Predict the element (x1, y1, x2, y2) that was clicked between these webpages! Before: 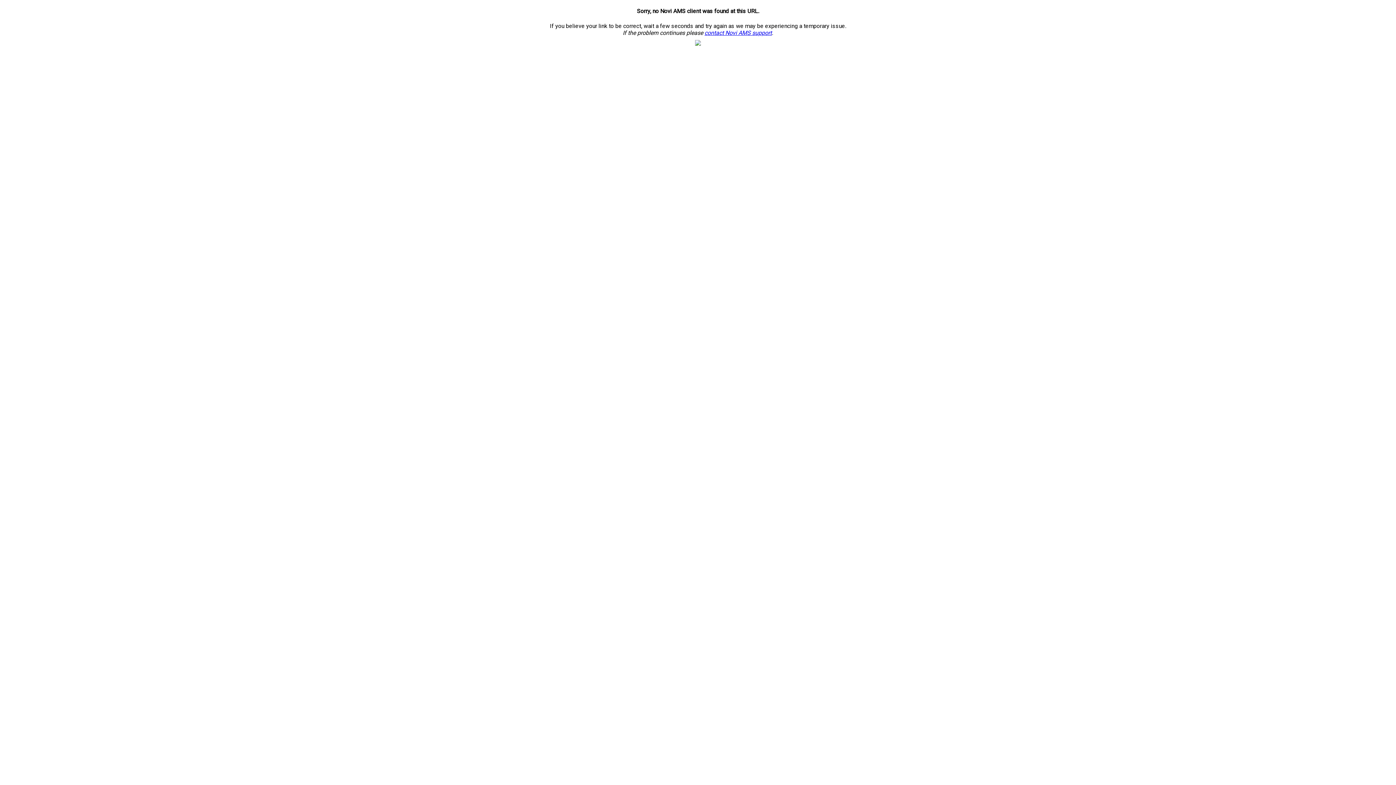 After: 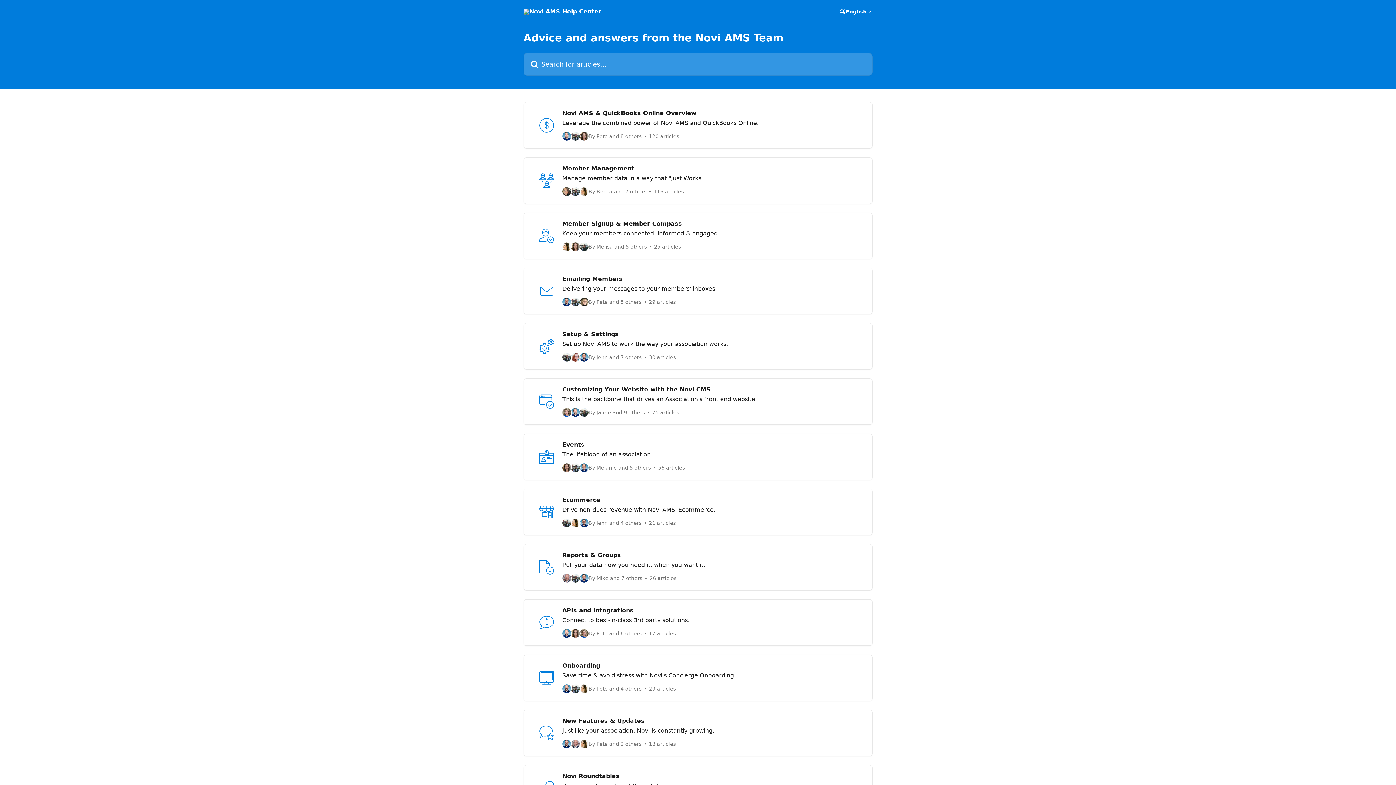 Action: label: contact Novi AMS support bbox: (704, 29, 772, 36)